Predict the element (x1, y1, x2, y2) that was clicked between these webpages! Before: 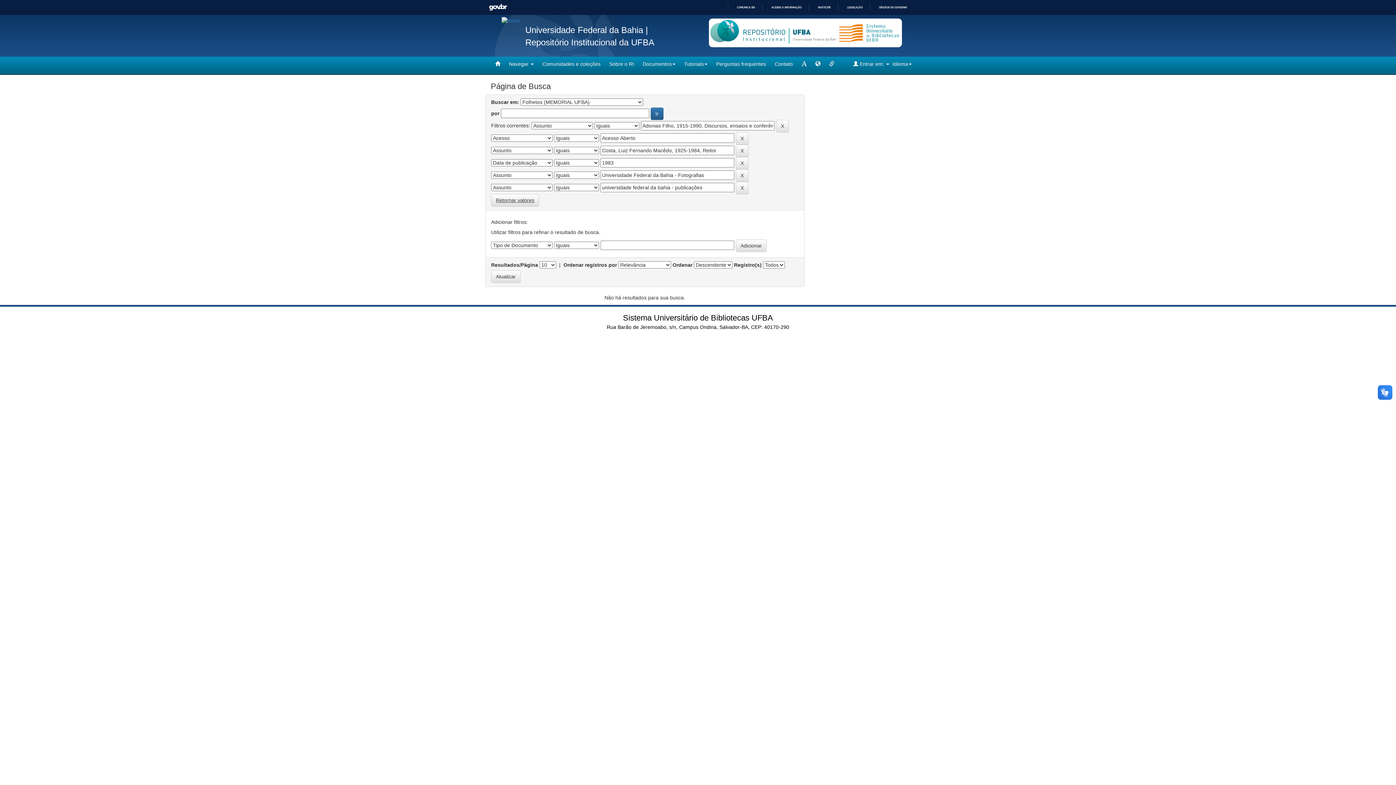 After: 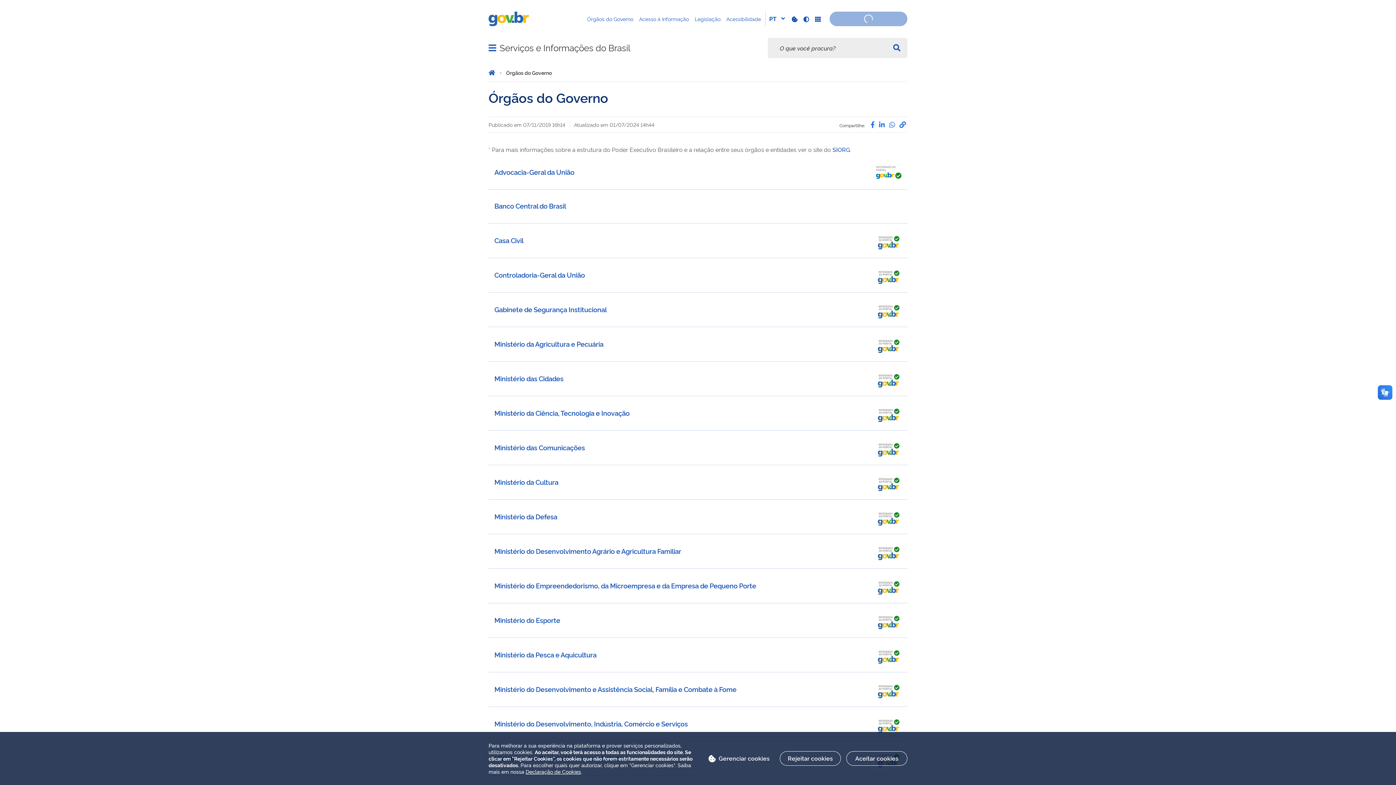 Action: bbox: (873, 5, 907, 9) label: ÓRGÃOS DO GOVERNO